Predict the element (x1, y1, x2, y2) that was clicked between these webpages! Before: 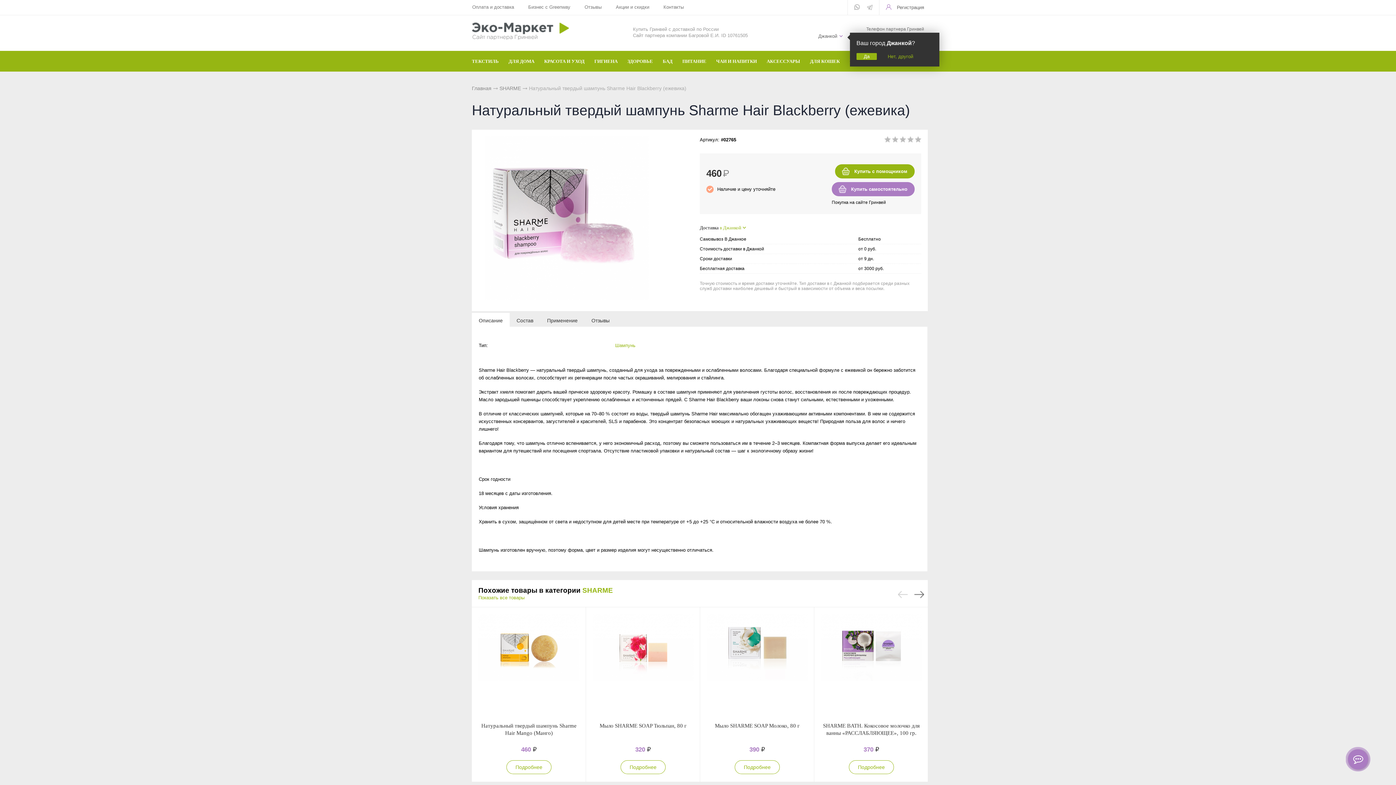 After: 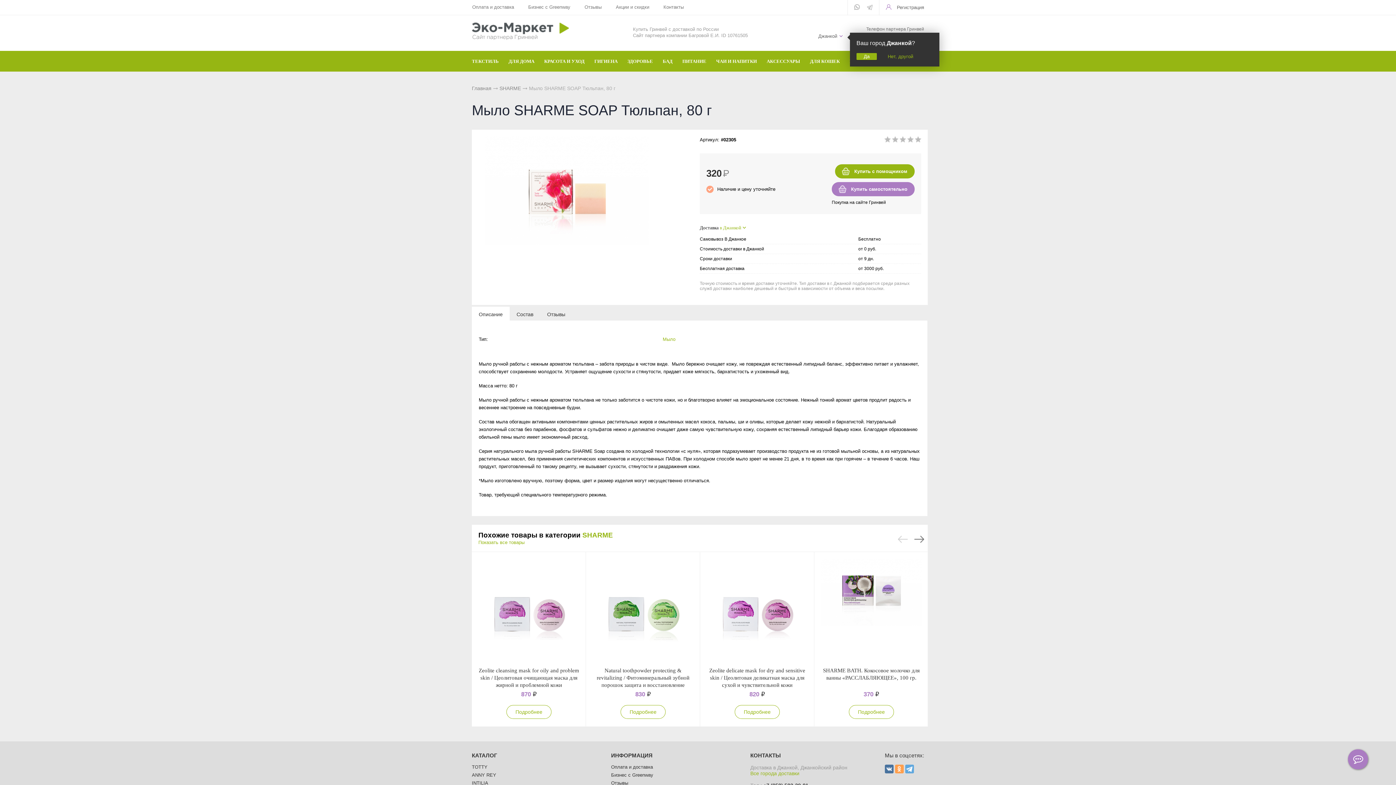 Action: bbox: (592, 614, 693, 716)